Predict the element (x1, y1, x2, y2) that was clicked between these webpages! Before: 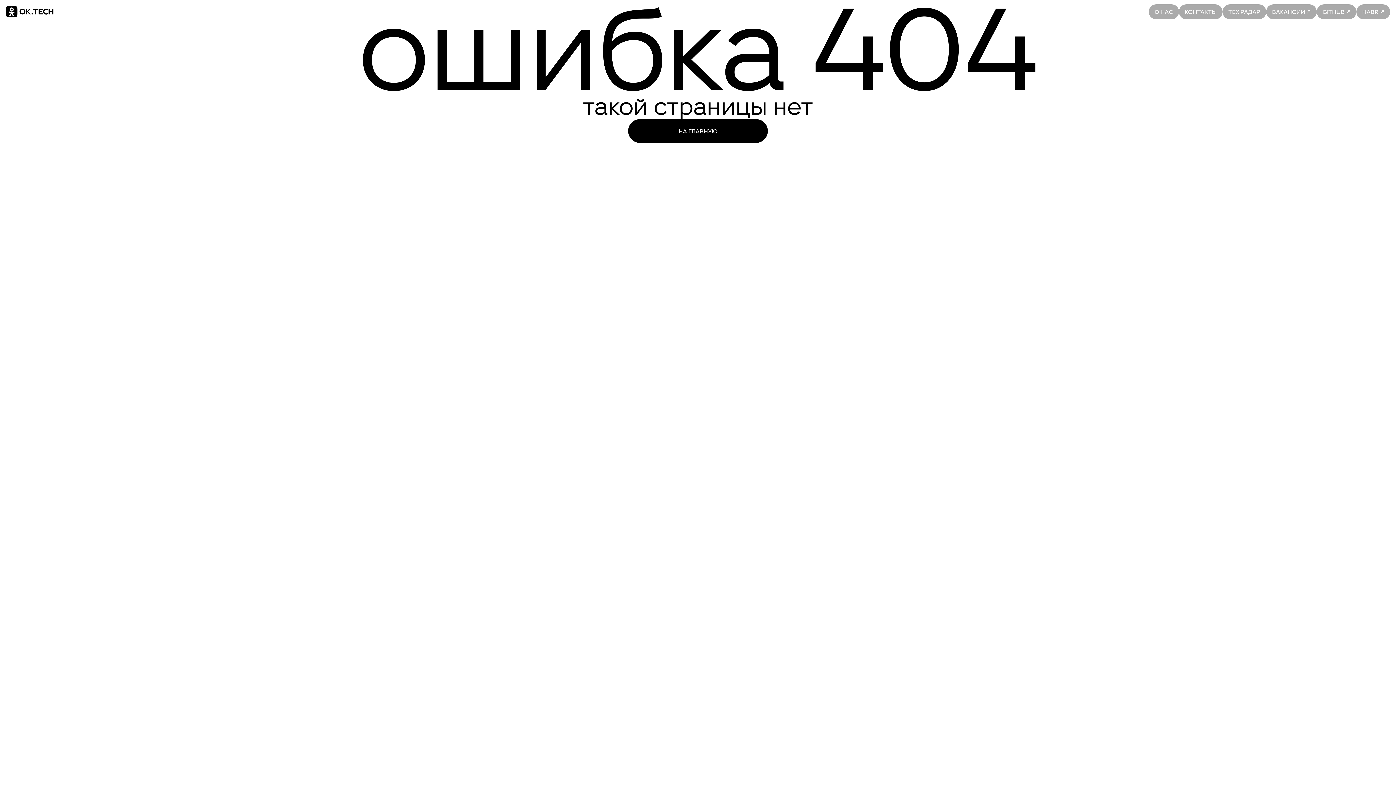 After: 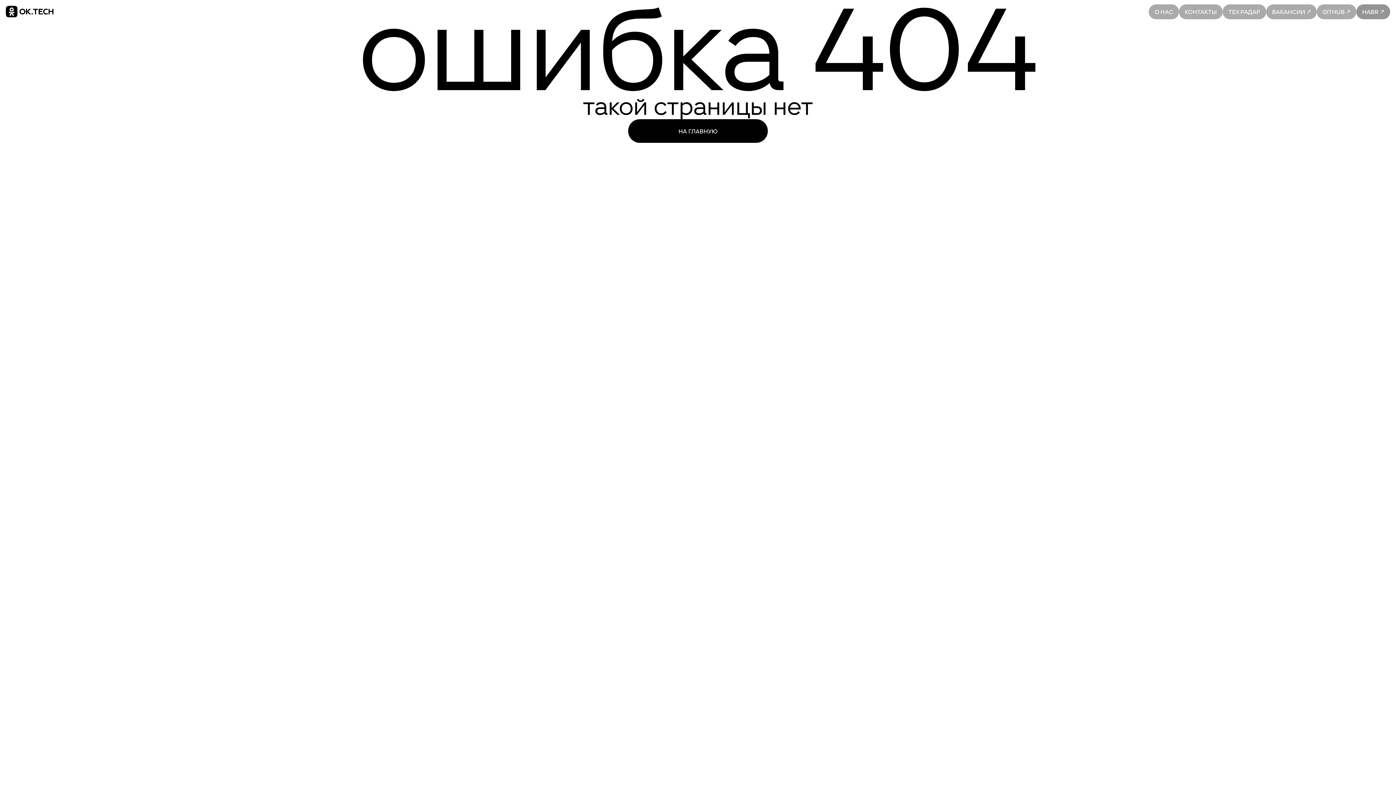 Action: bbox: (1356, 4, 1390, 19) label: HABR 